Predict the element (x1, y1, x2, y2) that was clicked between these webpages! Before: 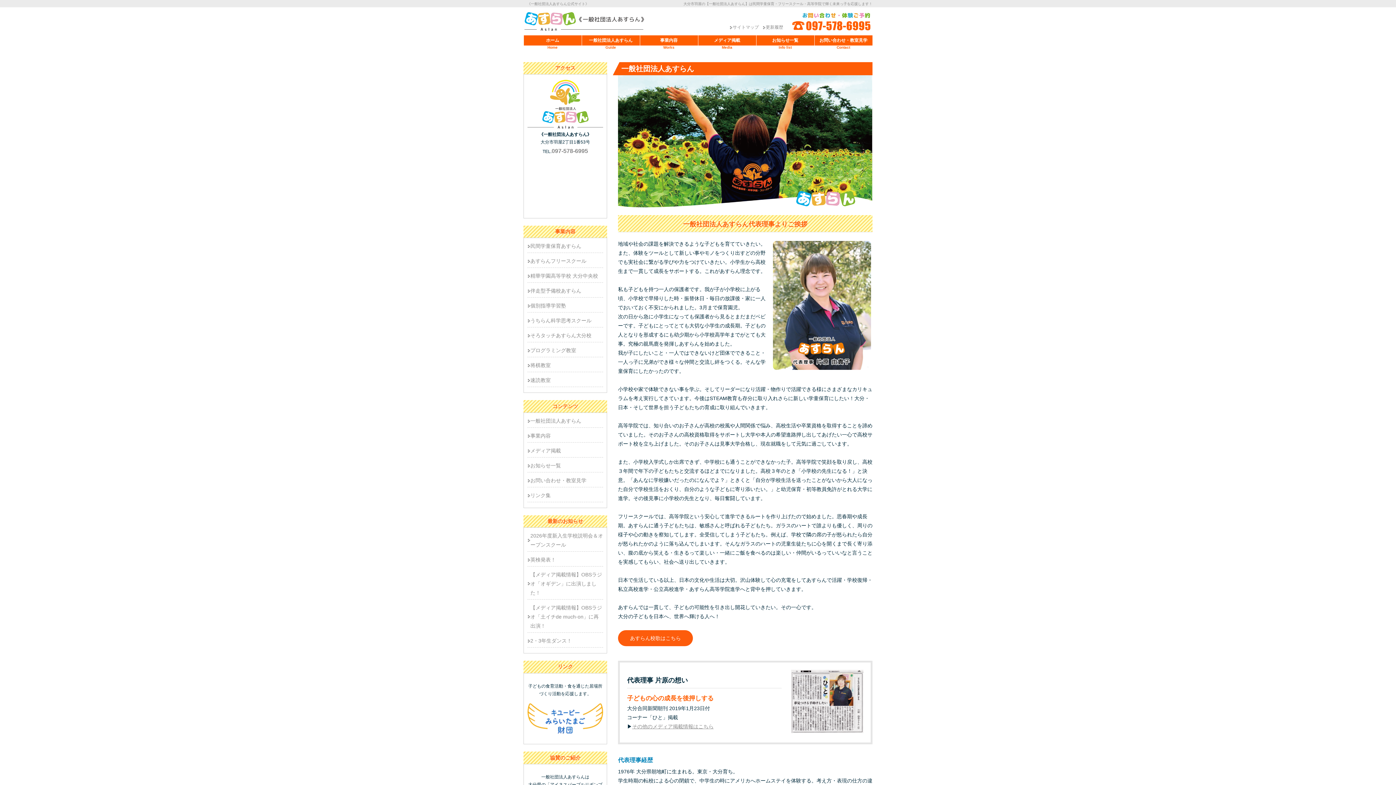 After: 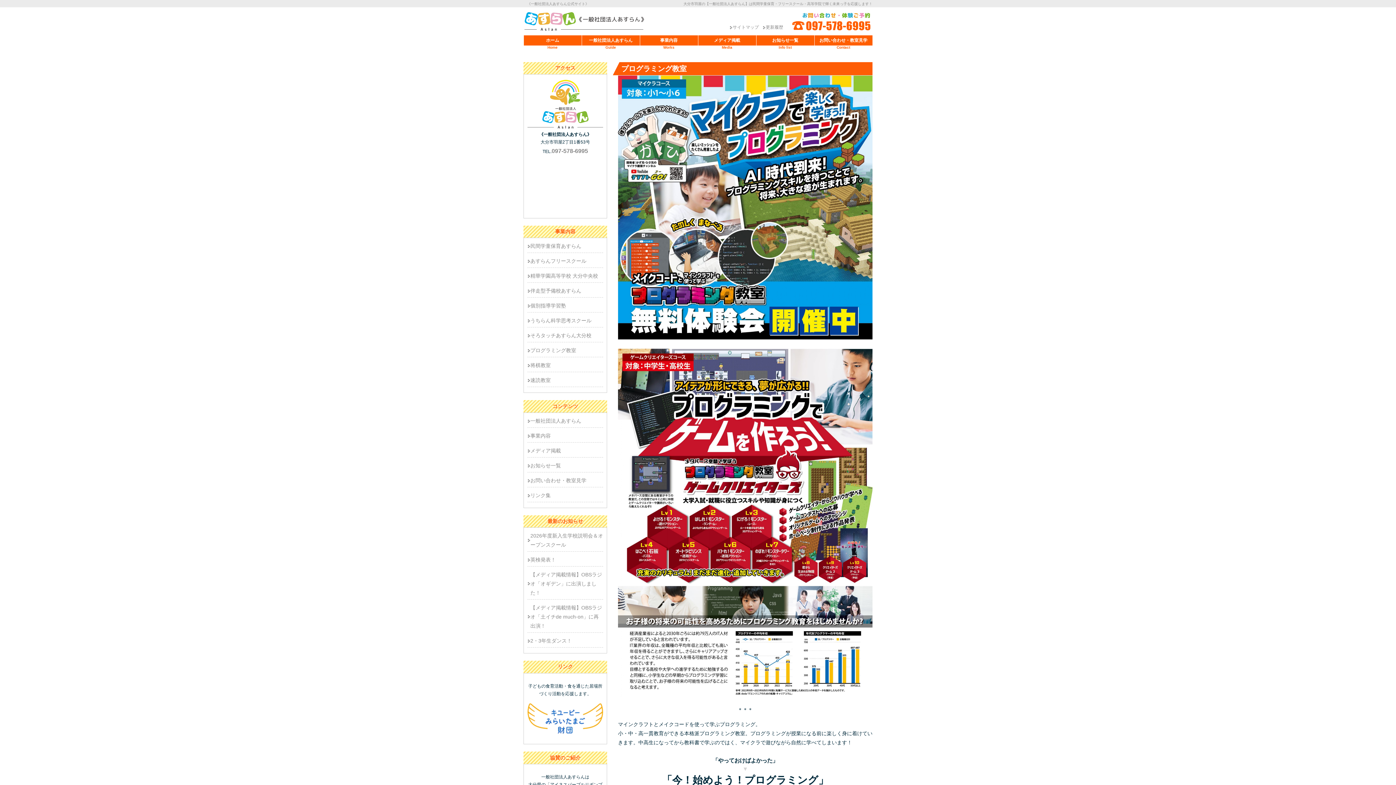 Action: label: プログラミング教室 bbox: (530, 347, 576, 353)